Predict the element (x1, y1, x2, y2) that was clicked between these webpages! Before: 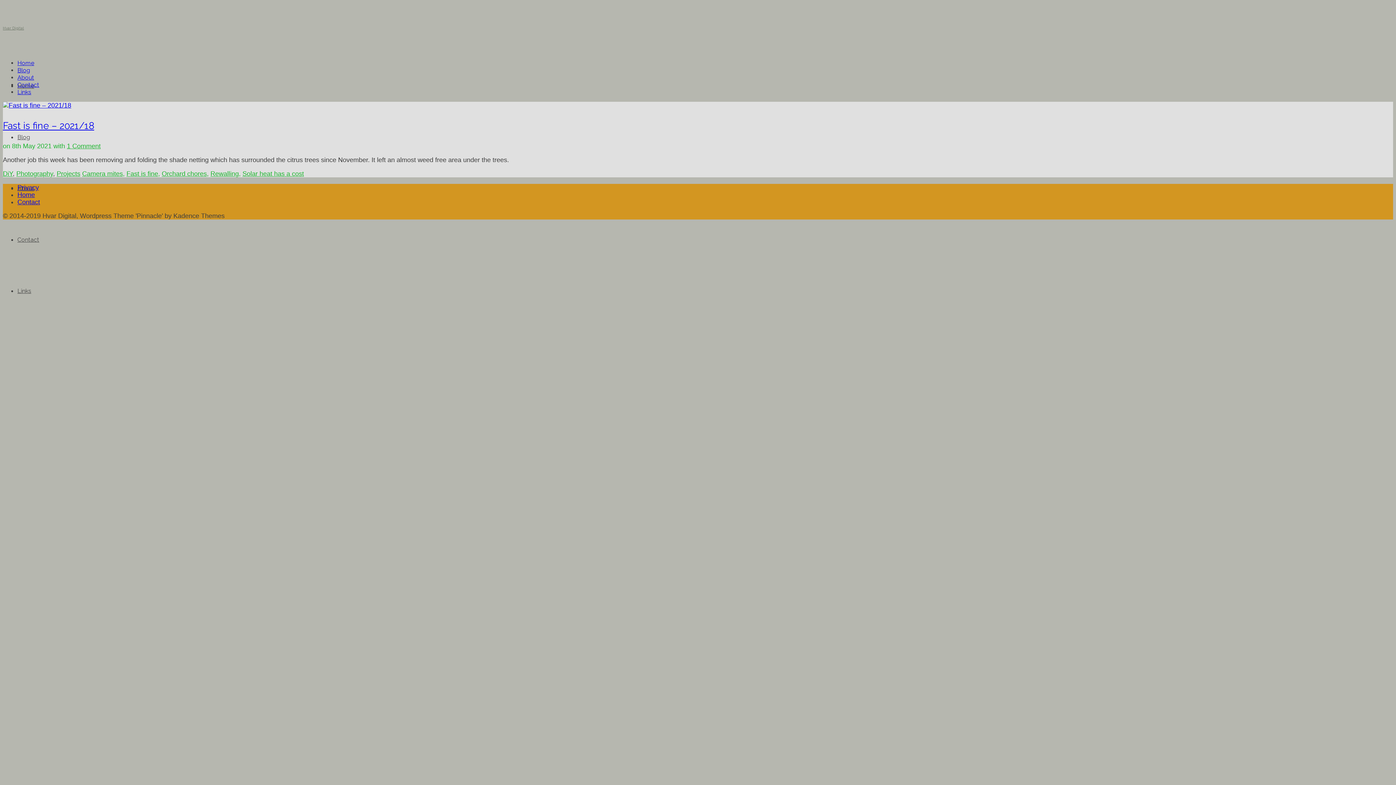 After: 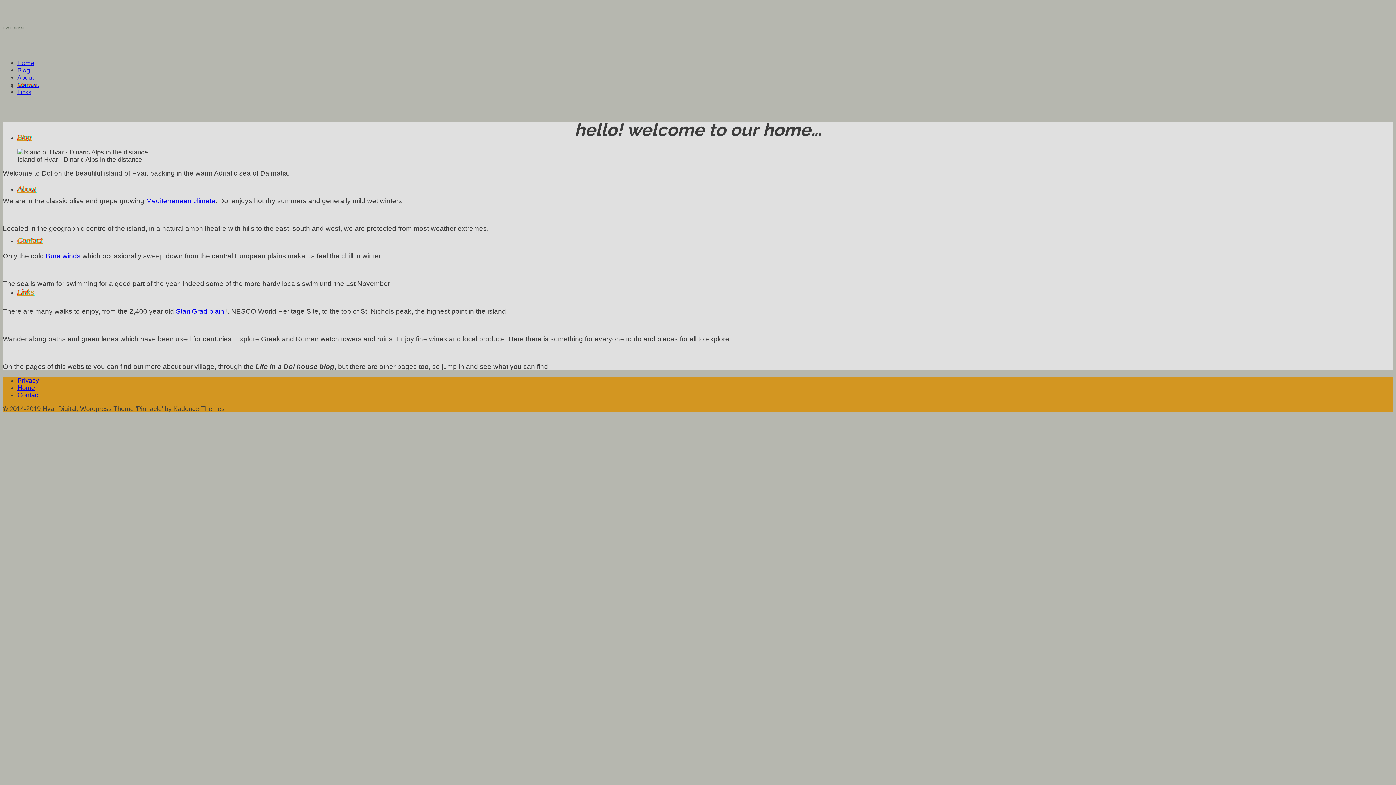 Action: label: Home bbox: (17, 191, 34, 198)